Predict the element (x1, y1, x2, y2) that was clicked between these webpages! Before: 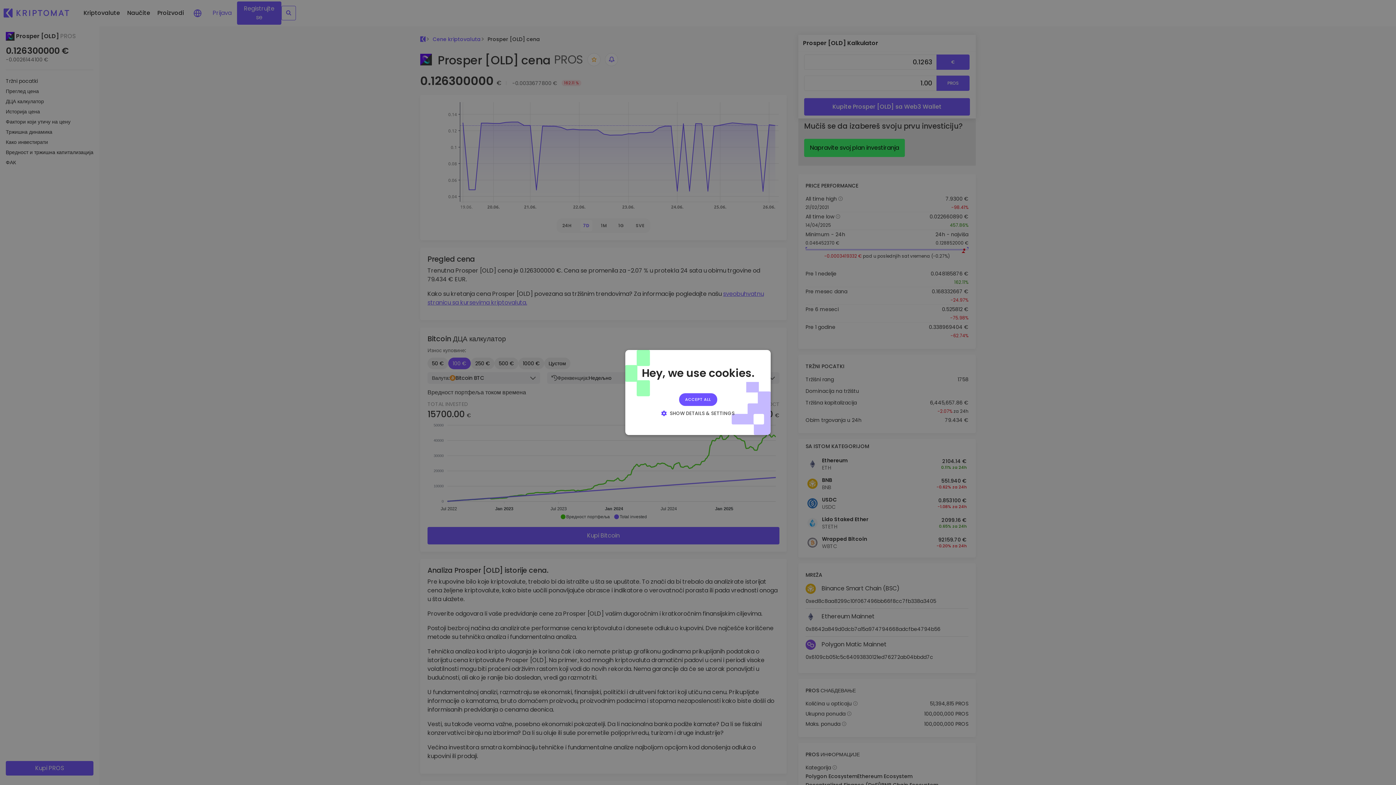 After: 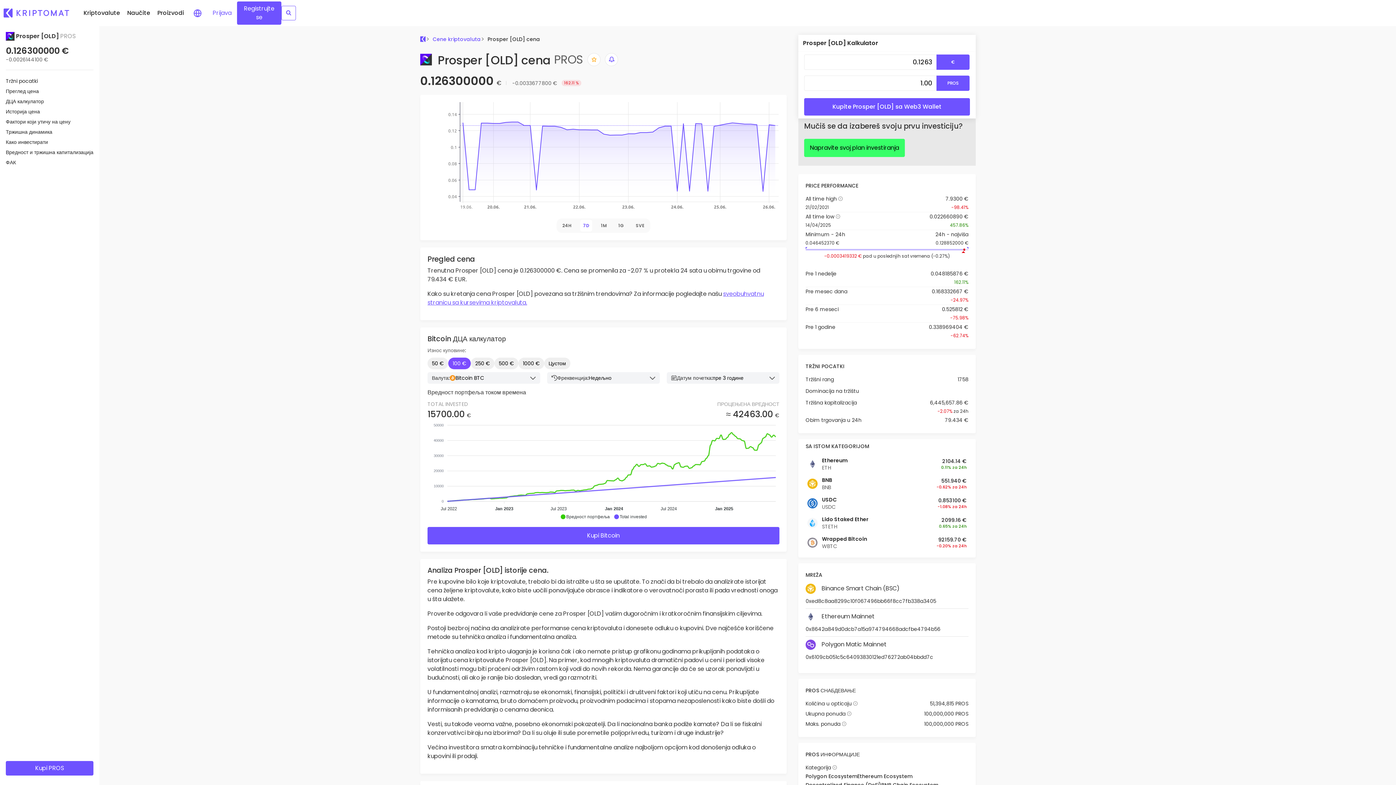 Action: label: ACCEPT ALL bbox: (679, 393, 717, 406)